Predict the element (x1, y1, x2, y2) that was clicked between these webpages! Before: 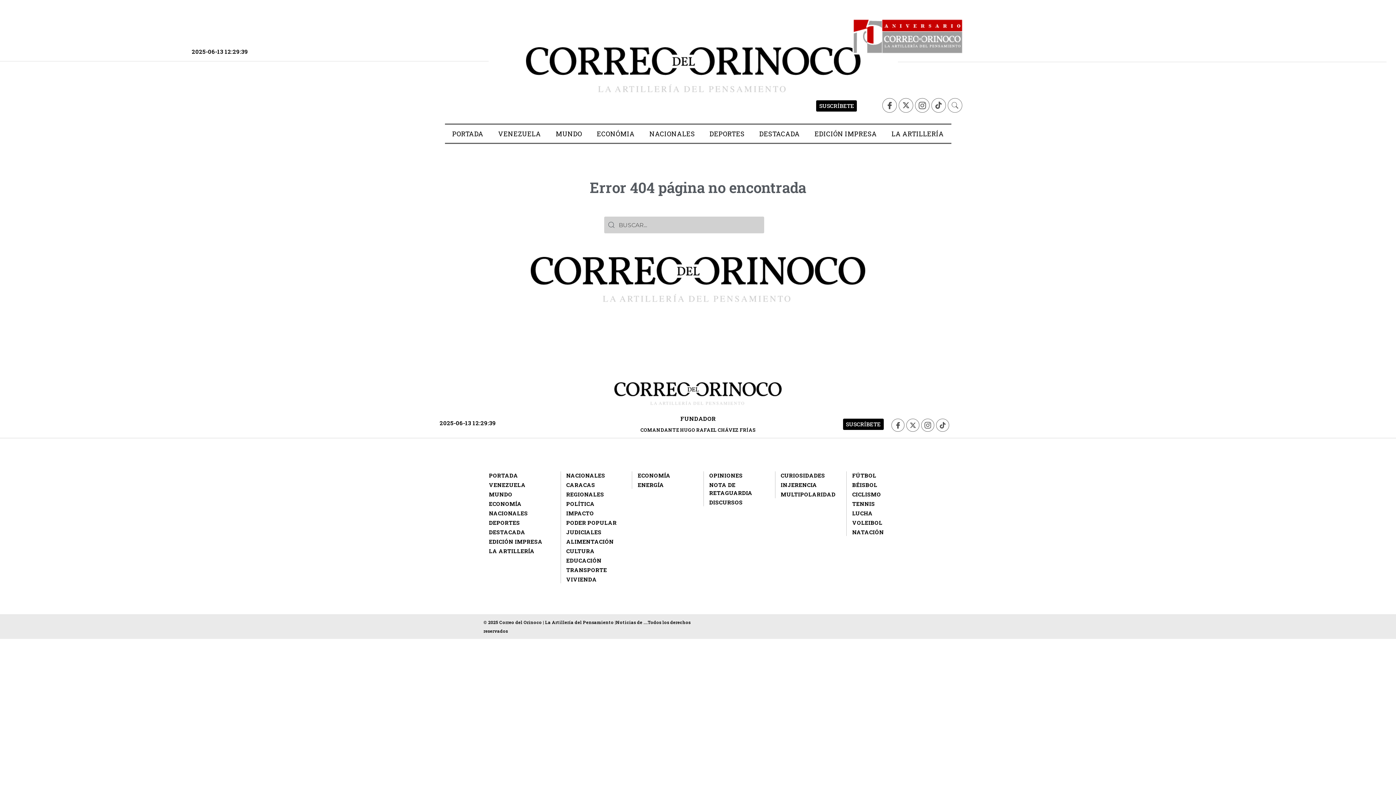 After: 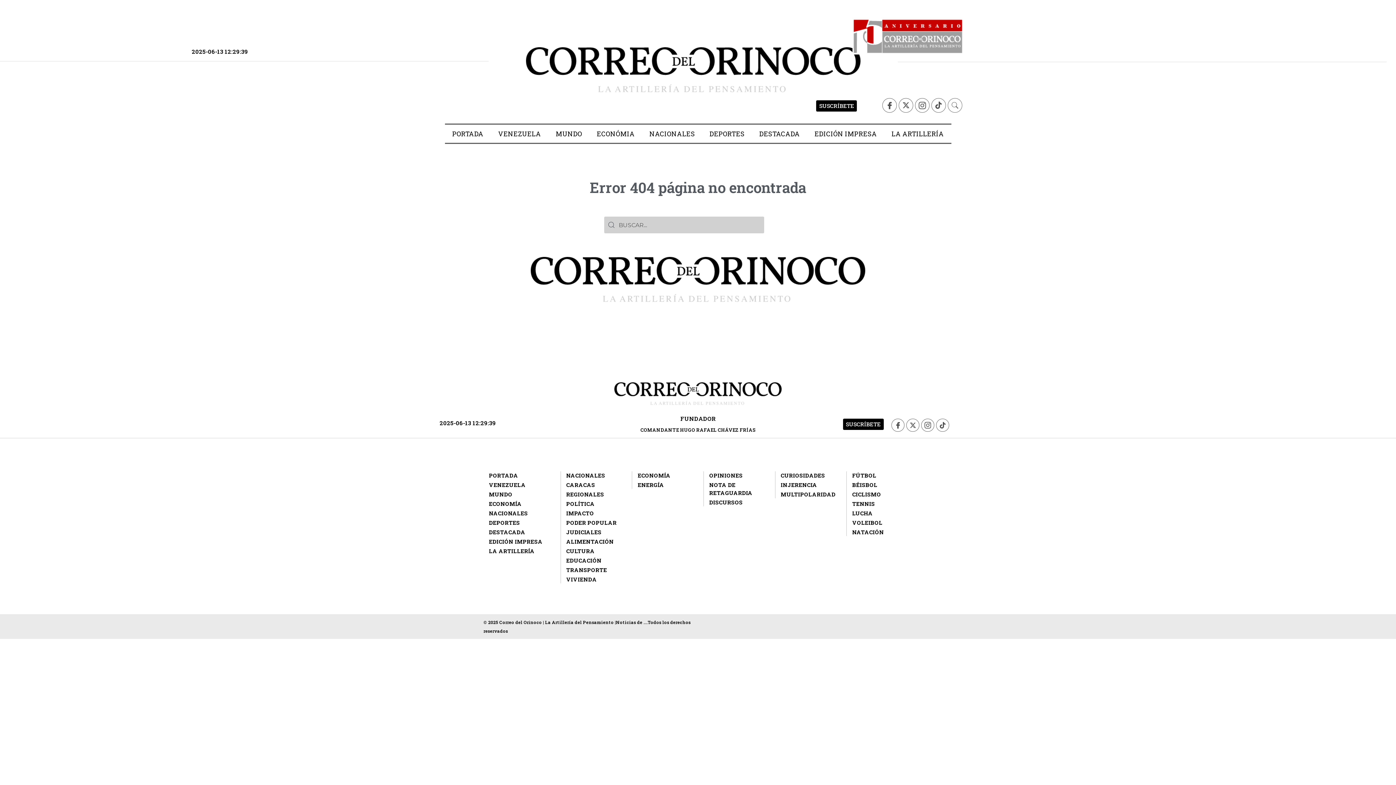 Action: bbox: (852, 509, 873, 517) label: LUCHA